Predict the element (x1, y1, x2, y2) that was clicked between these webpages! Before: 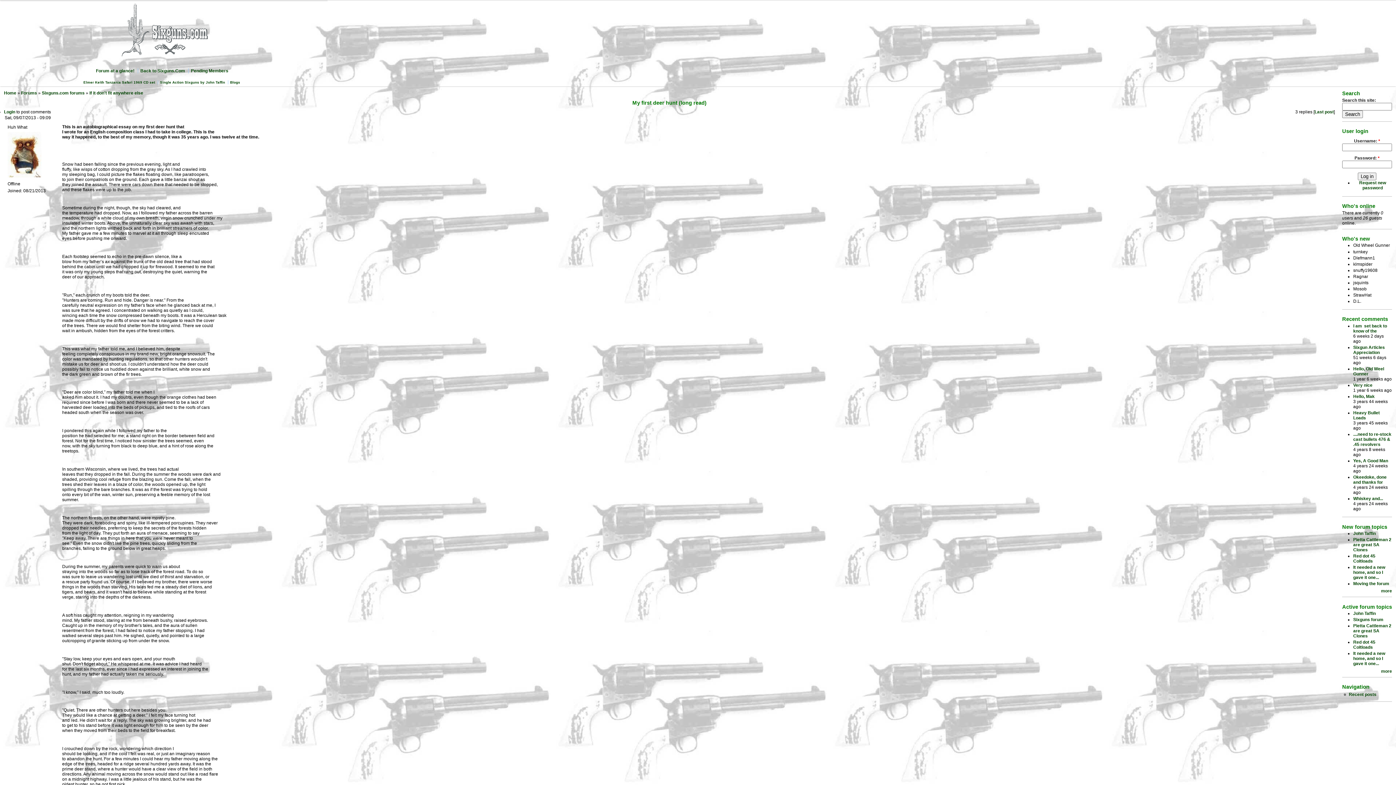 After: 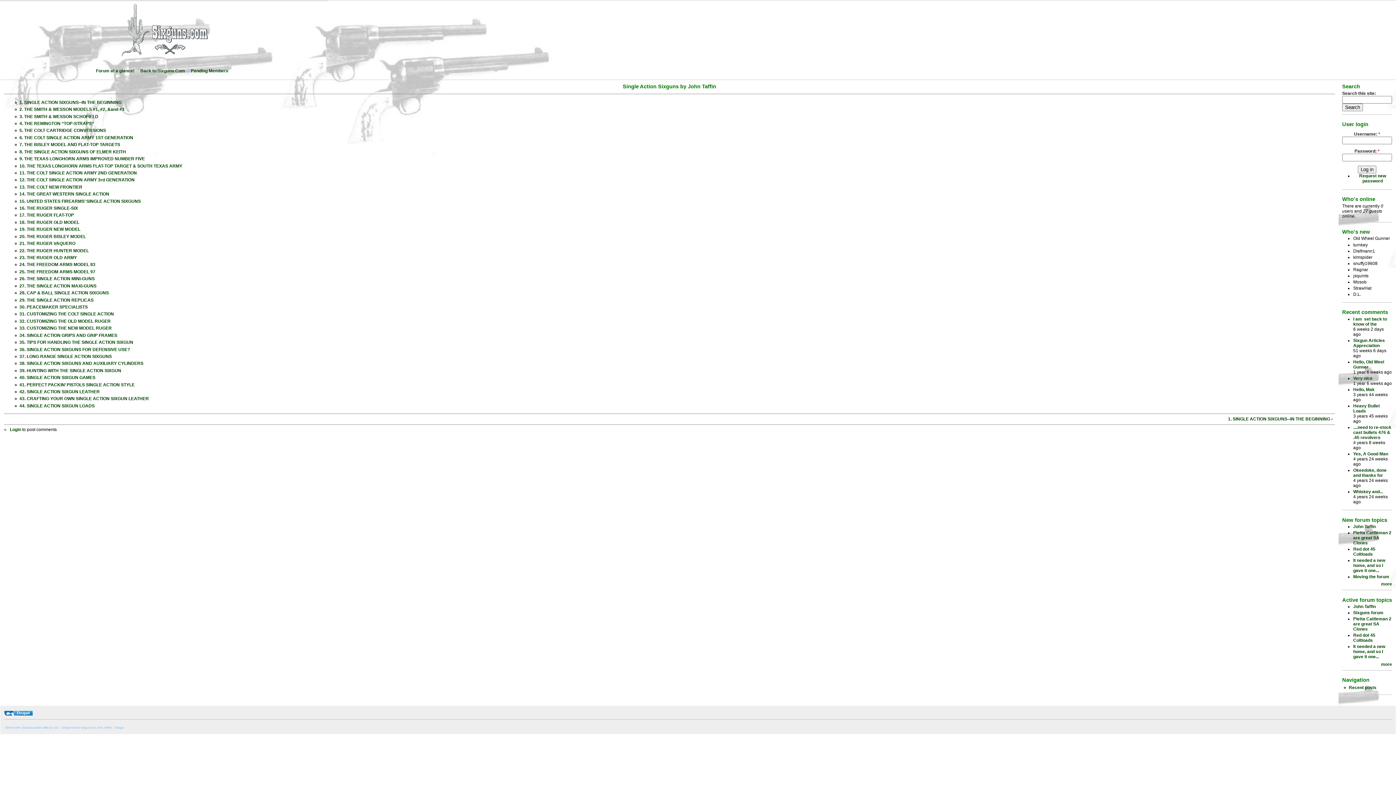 Action: bbox: (160, 80, 225, 84) label: Single Action Sixguns by John Taffin